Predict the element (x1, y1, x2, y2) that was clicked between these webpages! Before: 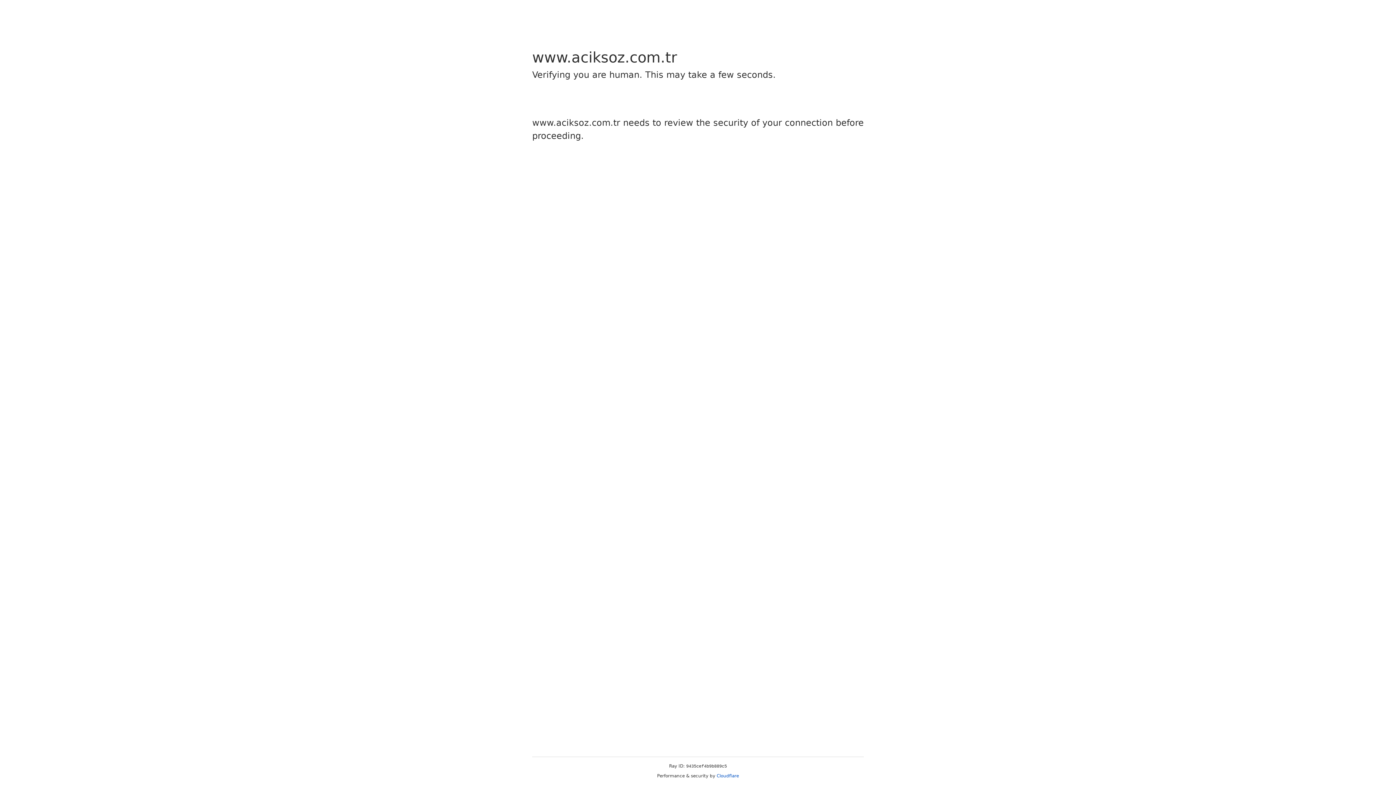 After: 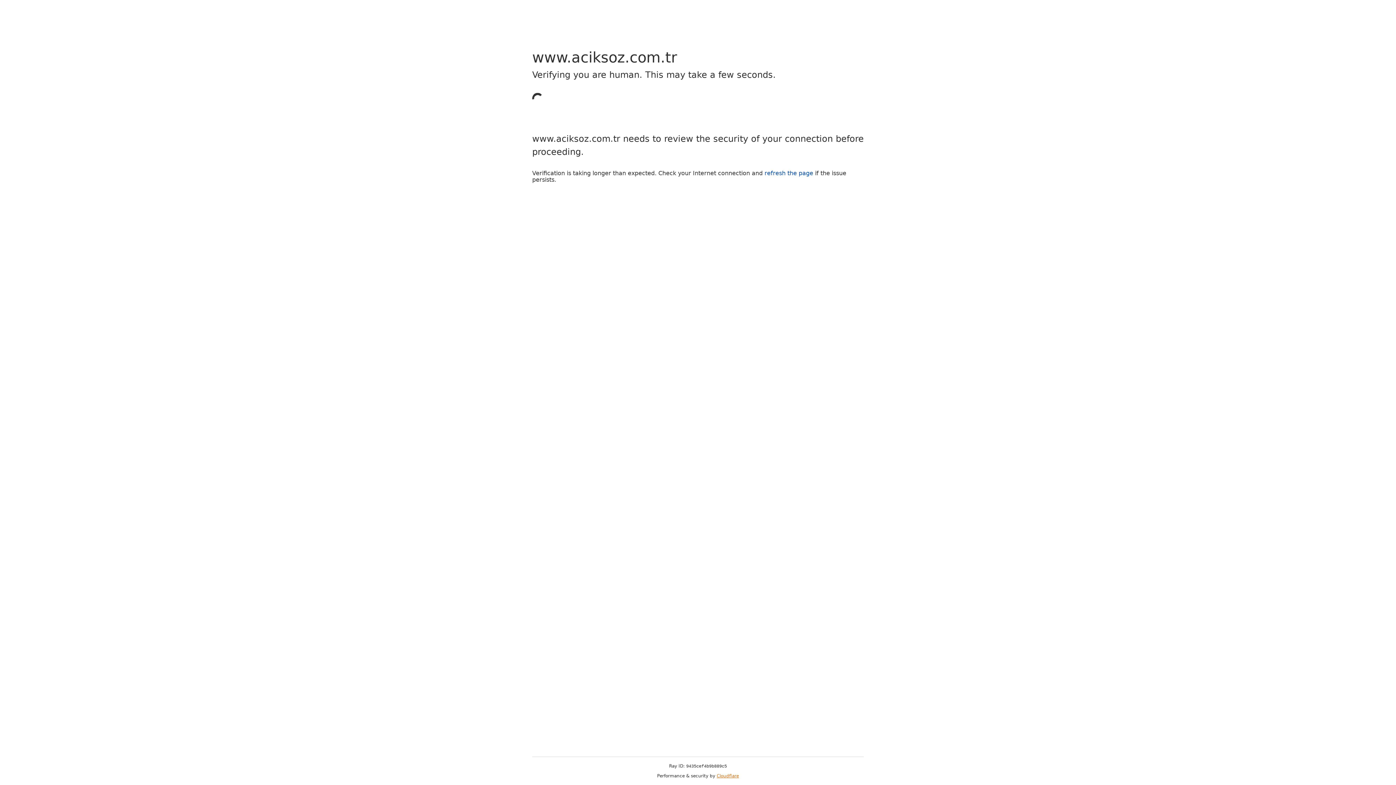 Action: bbox: (716, 773, 739, 778) label: Cloudflare